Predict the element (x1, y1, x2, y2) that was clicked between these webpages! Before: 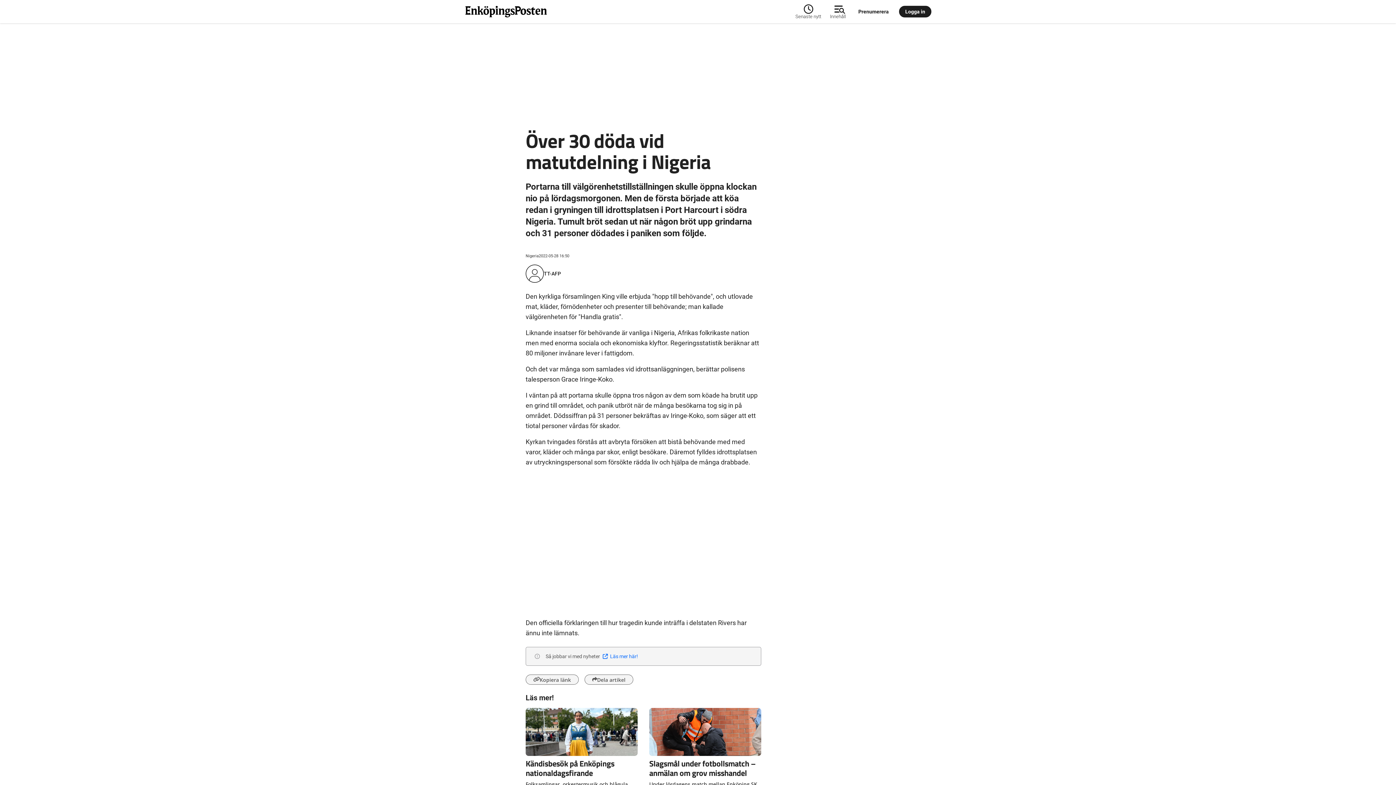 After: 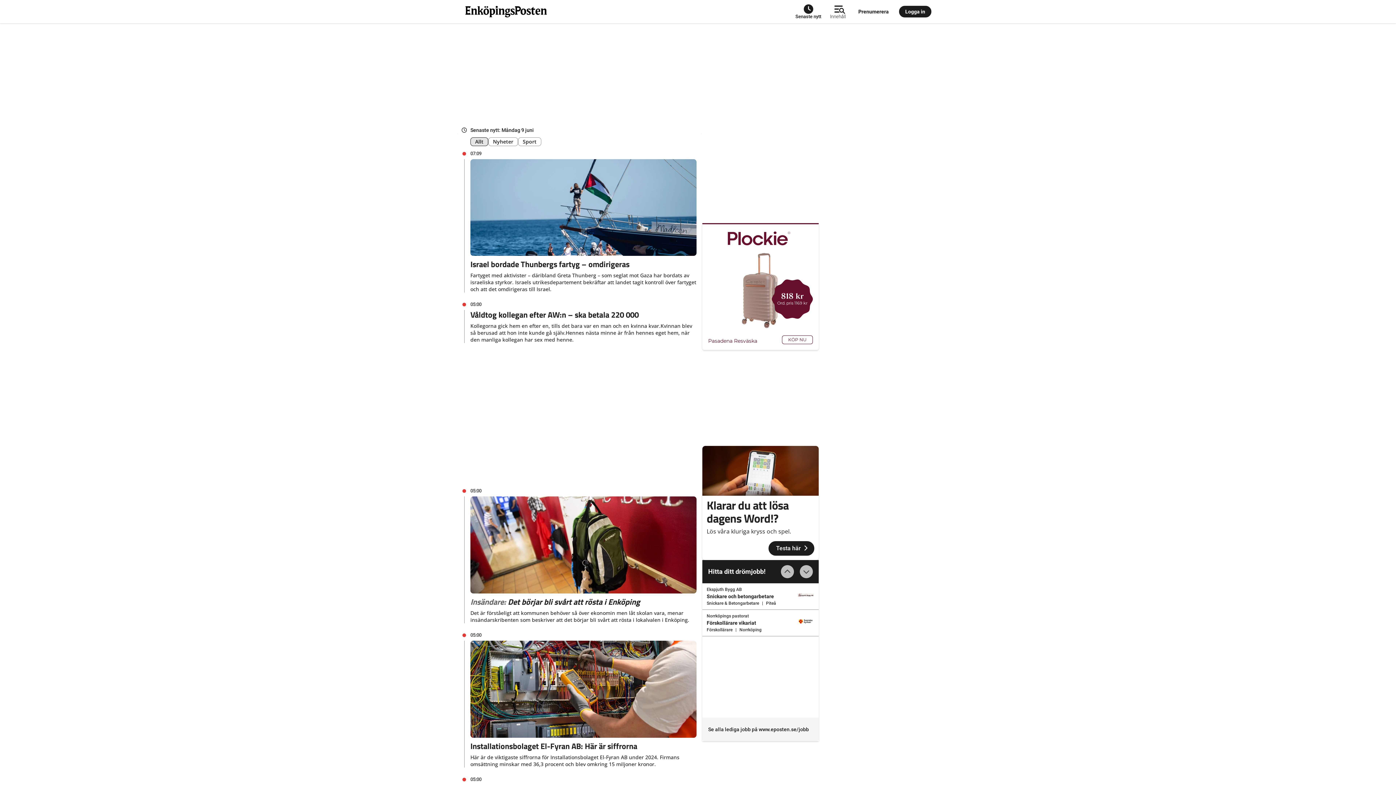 Action: bbox: (795, 2, 825, 20) label: Senaste nytt